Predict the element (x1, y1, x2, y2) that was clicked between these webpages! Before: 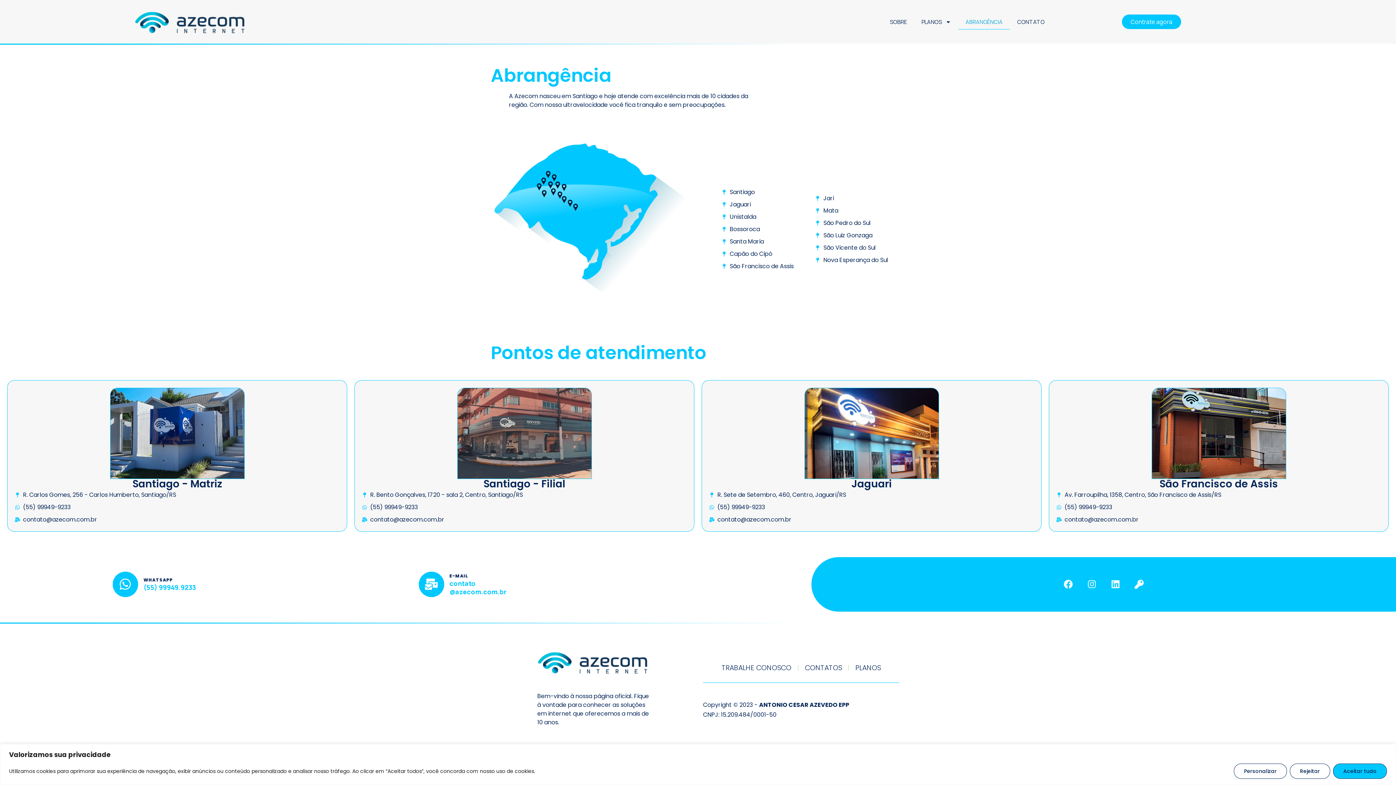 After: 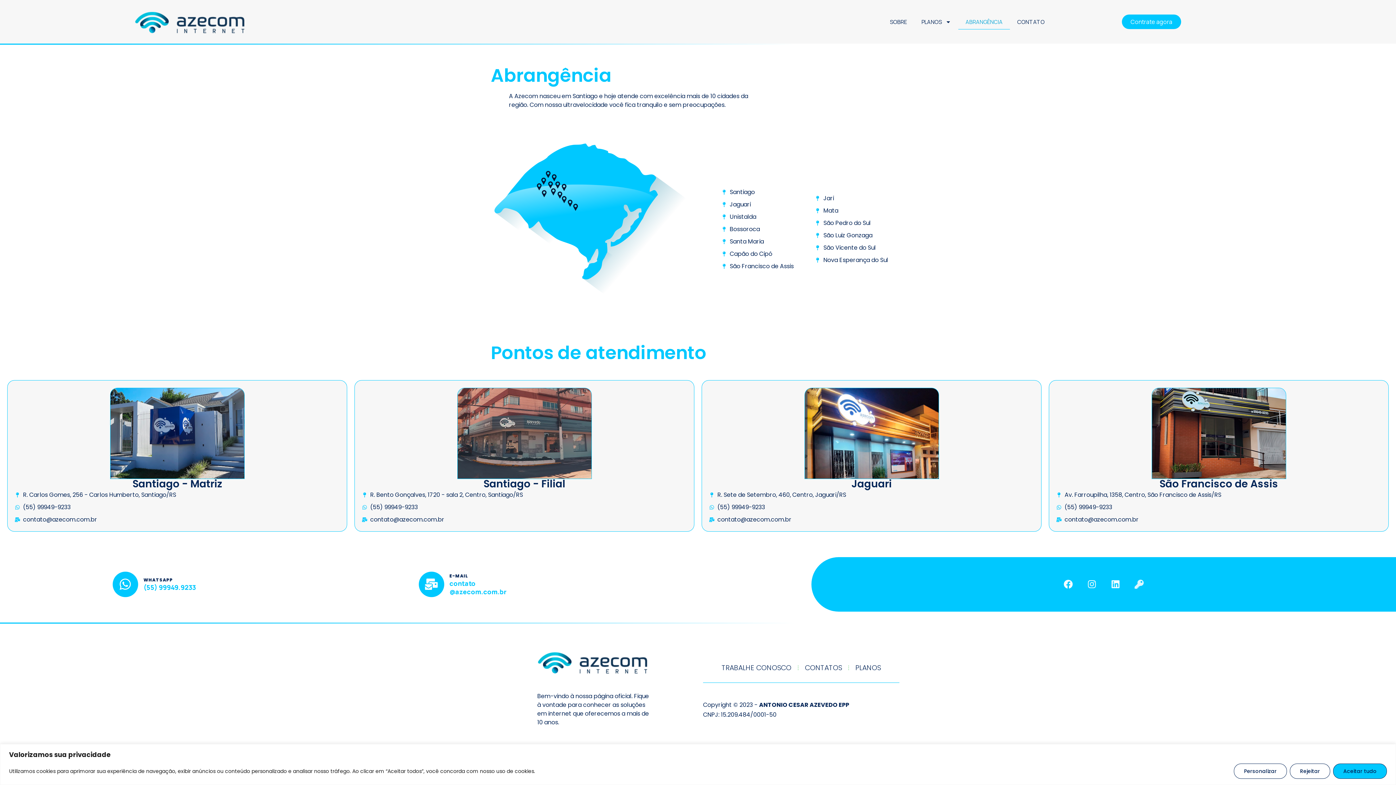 Action: label: Key bbox: (1130, 575, 1148, 593)